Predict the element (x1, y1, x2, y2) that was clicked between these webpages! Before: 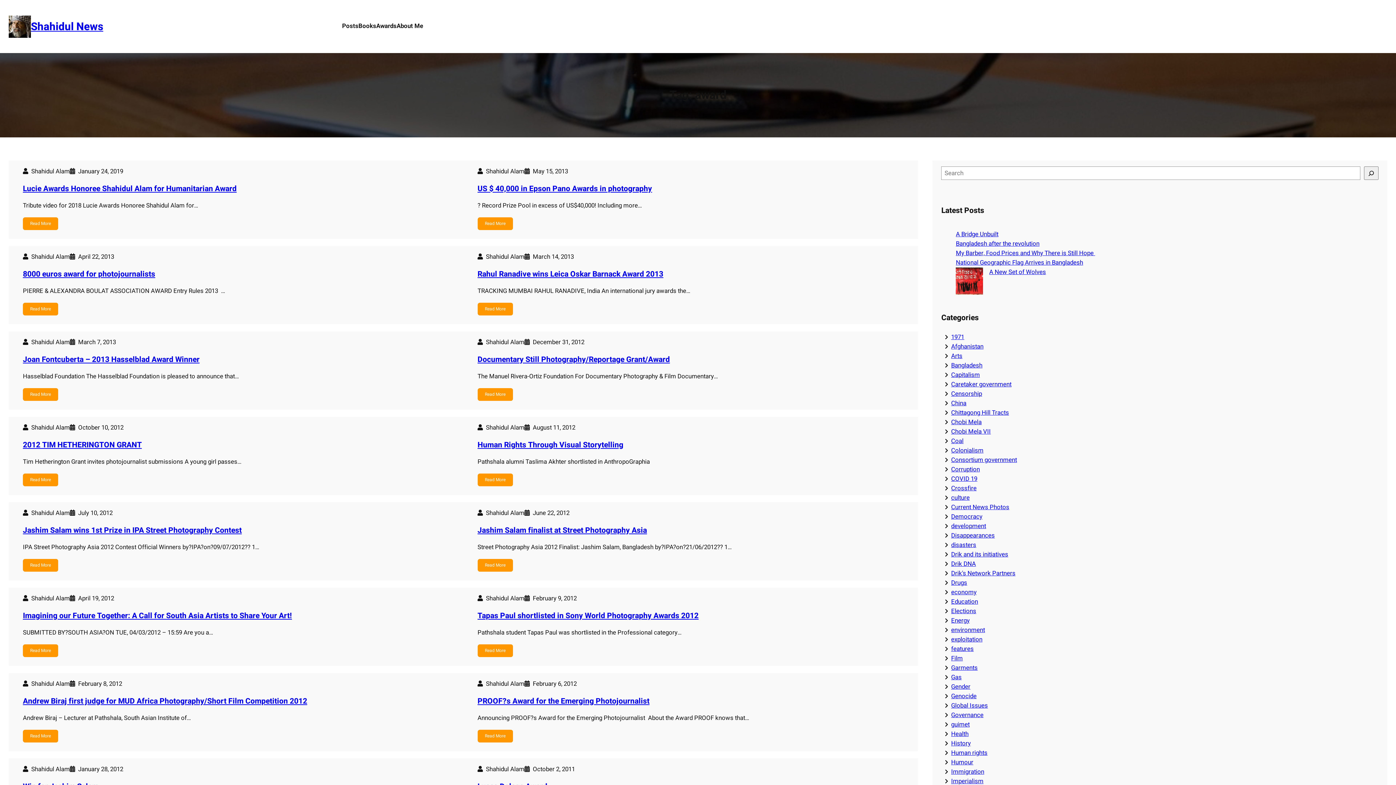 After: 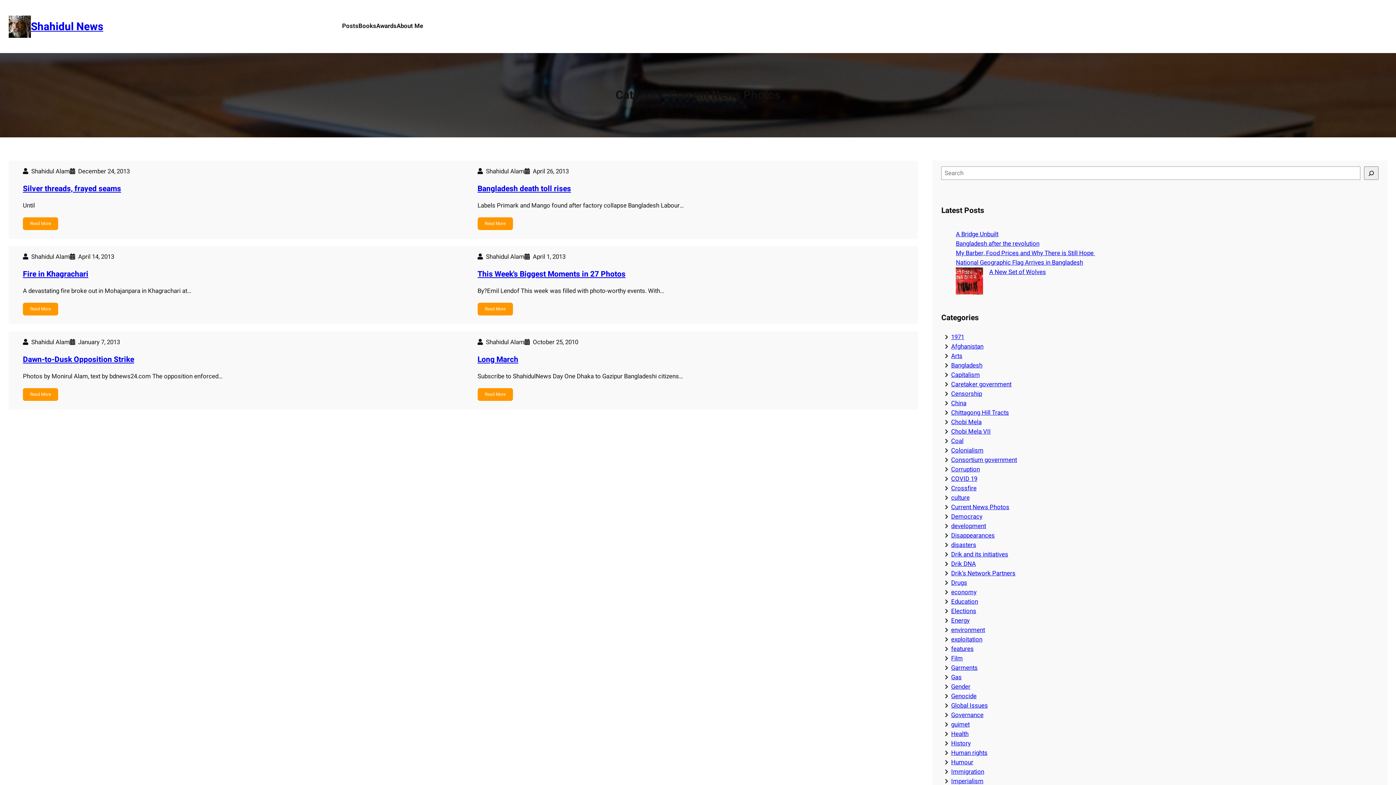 Action: bbox: (951, 502, 1009, 512) label: Current News Photos